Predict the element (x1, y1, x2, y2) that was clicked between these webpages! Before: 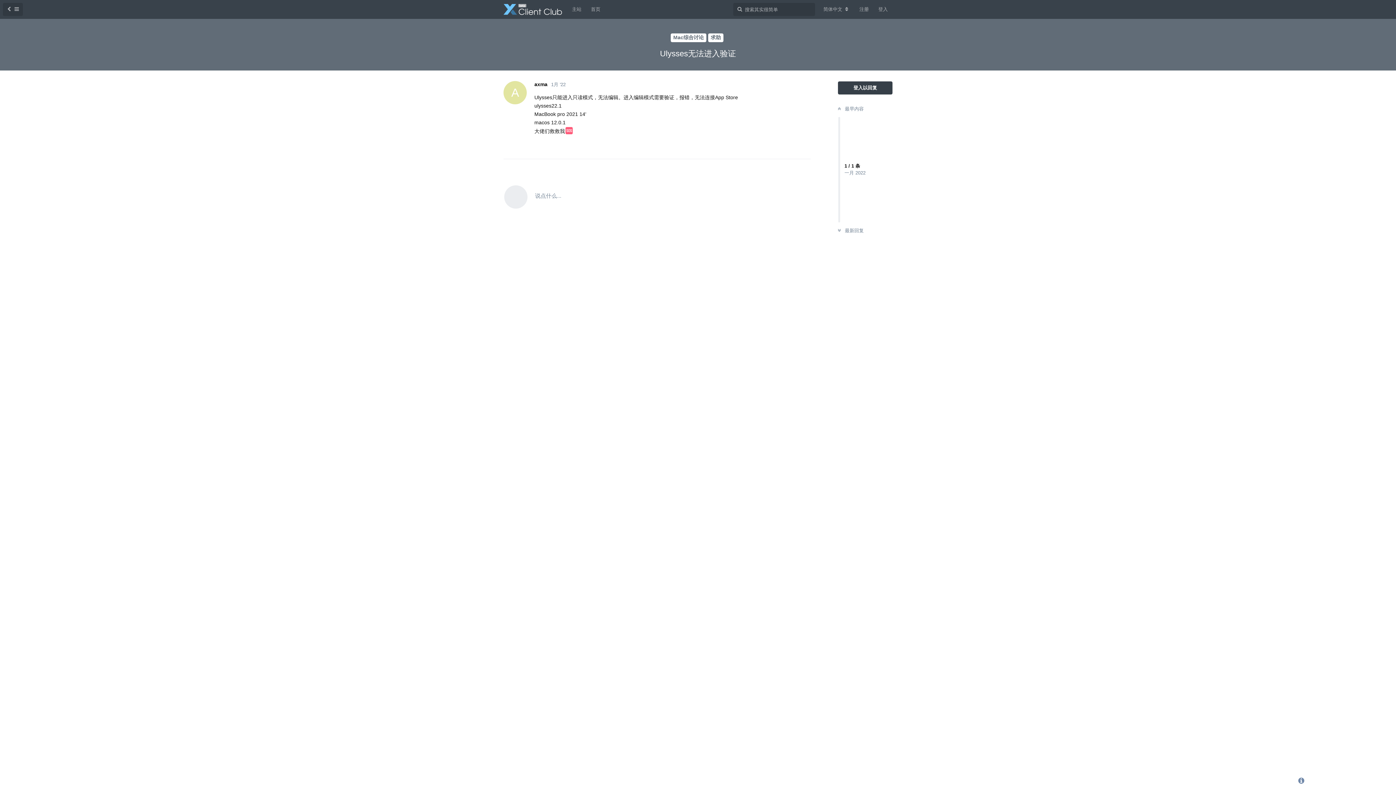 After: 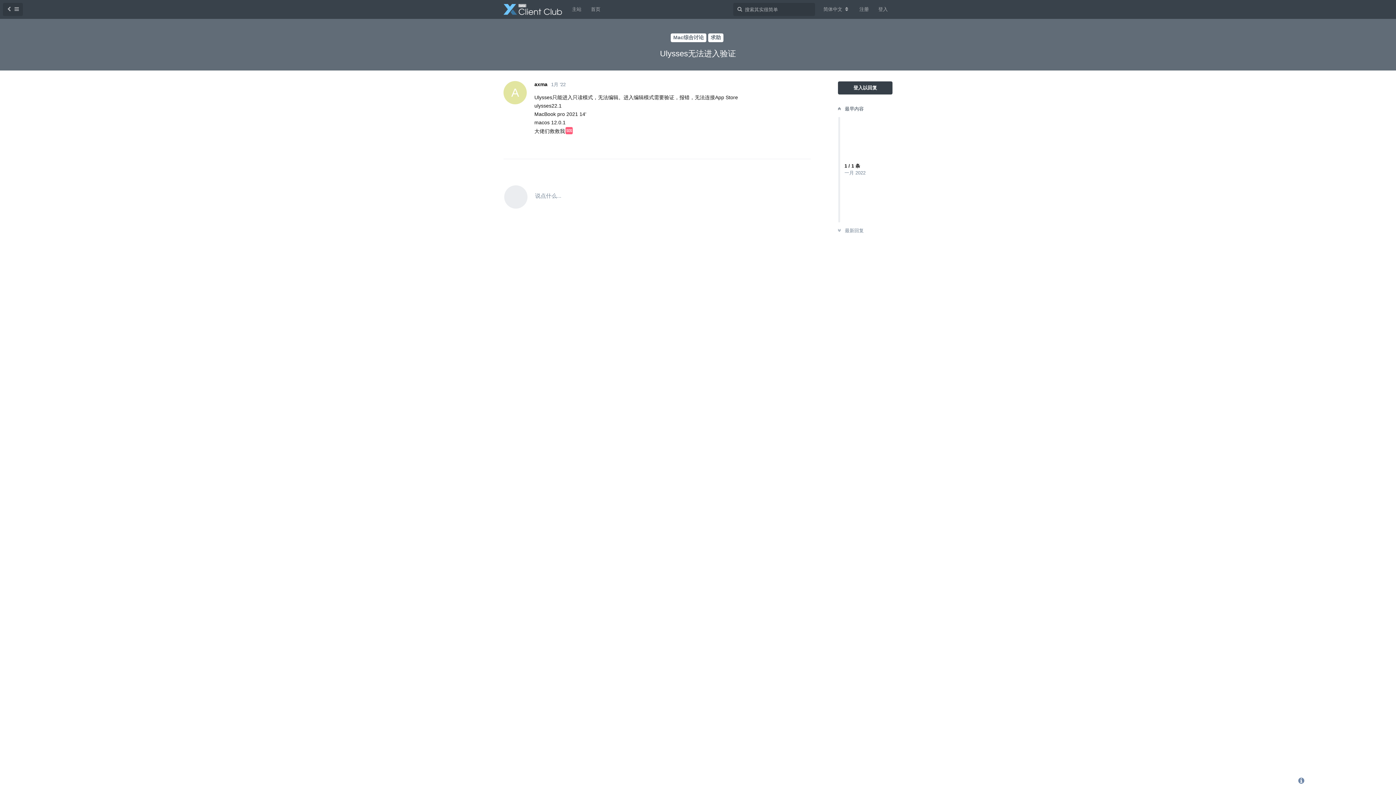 Action: label:  最早内容 bbox: (836, 106, 864, 111)